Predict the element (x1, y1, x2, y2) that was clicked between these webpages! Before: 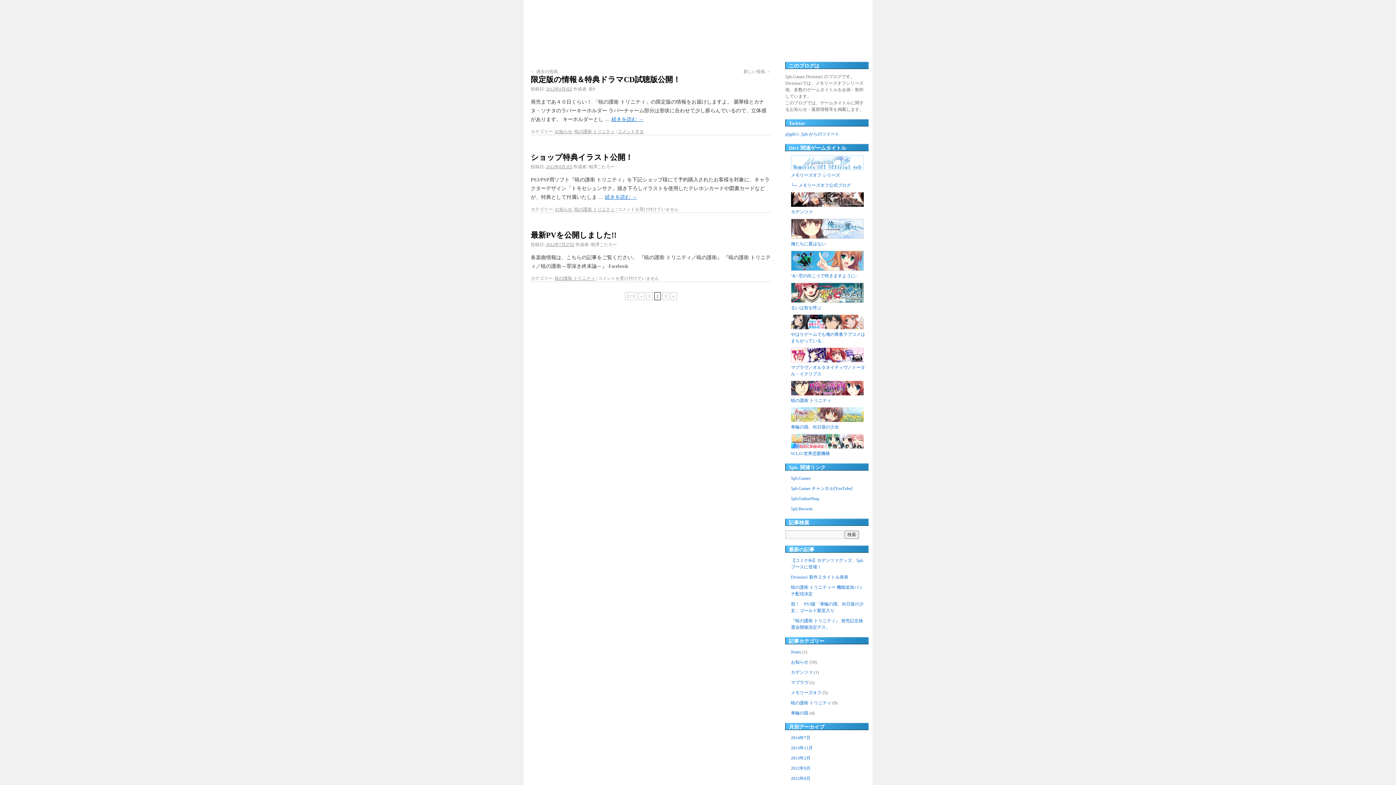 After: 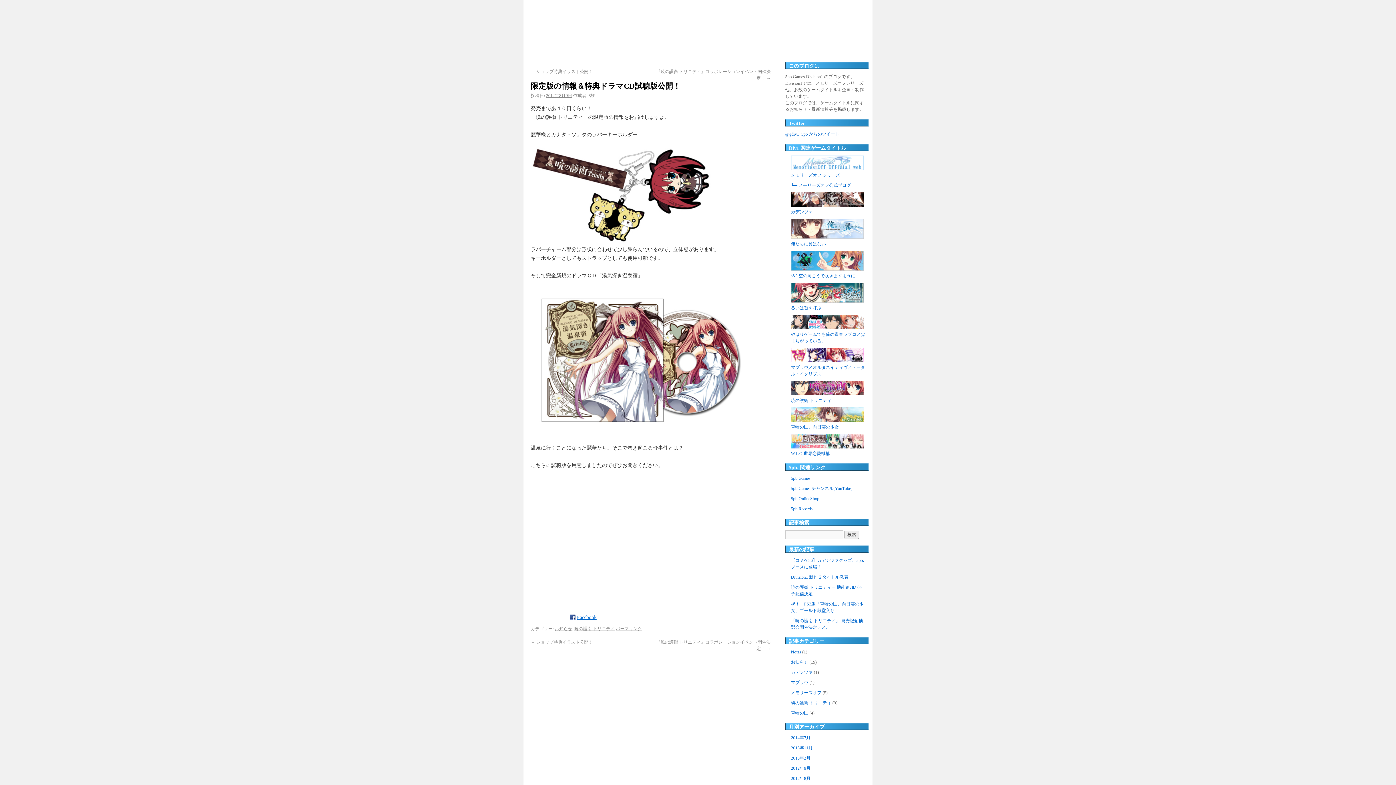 Action: bbox: (611, 116, 643, 122) label: 続きを読む →